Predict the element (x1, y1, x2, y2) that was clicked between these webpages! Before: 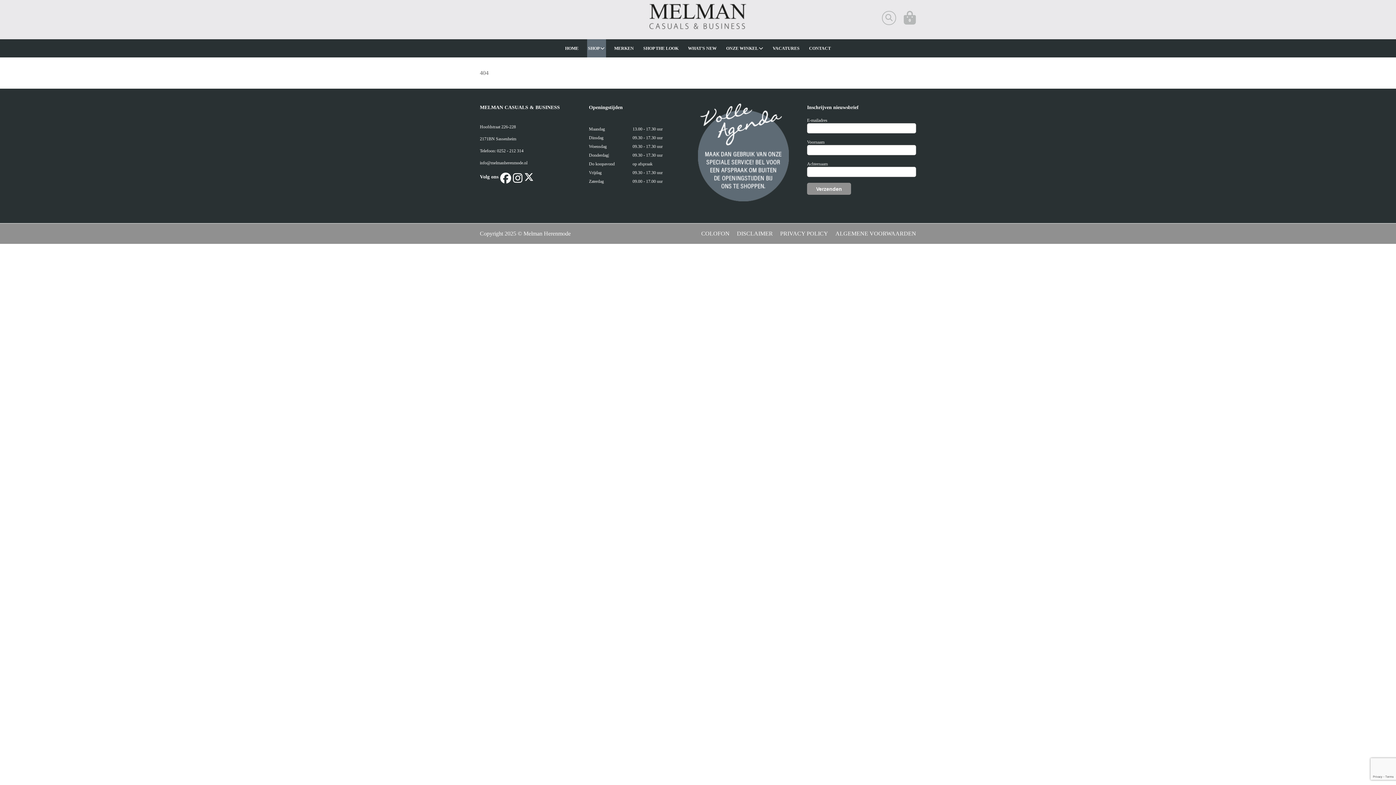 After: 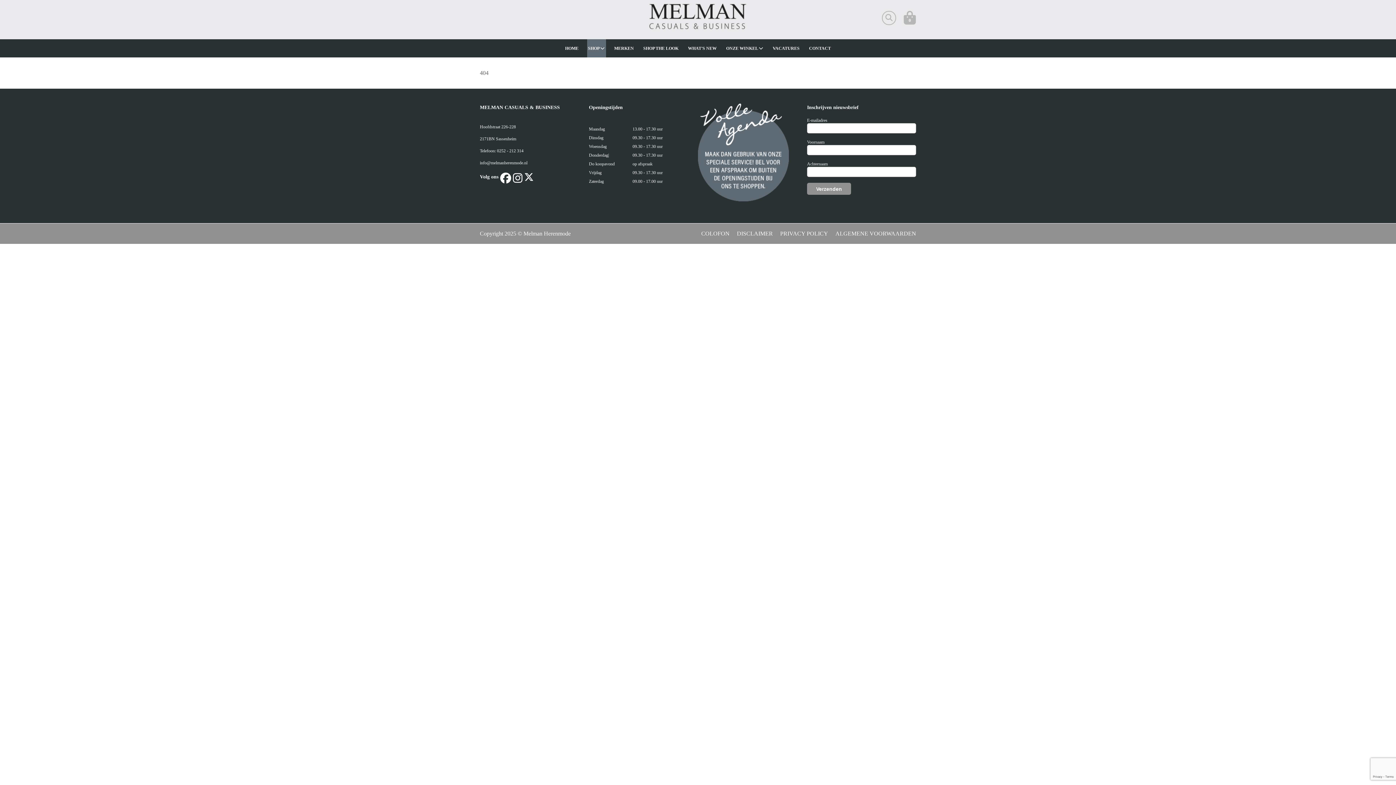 Action: bbox: (500, 172, 511, 186)